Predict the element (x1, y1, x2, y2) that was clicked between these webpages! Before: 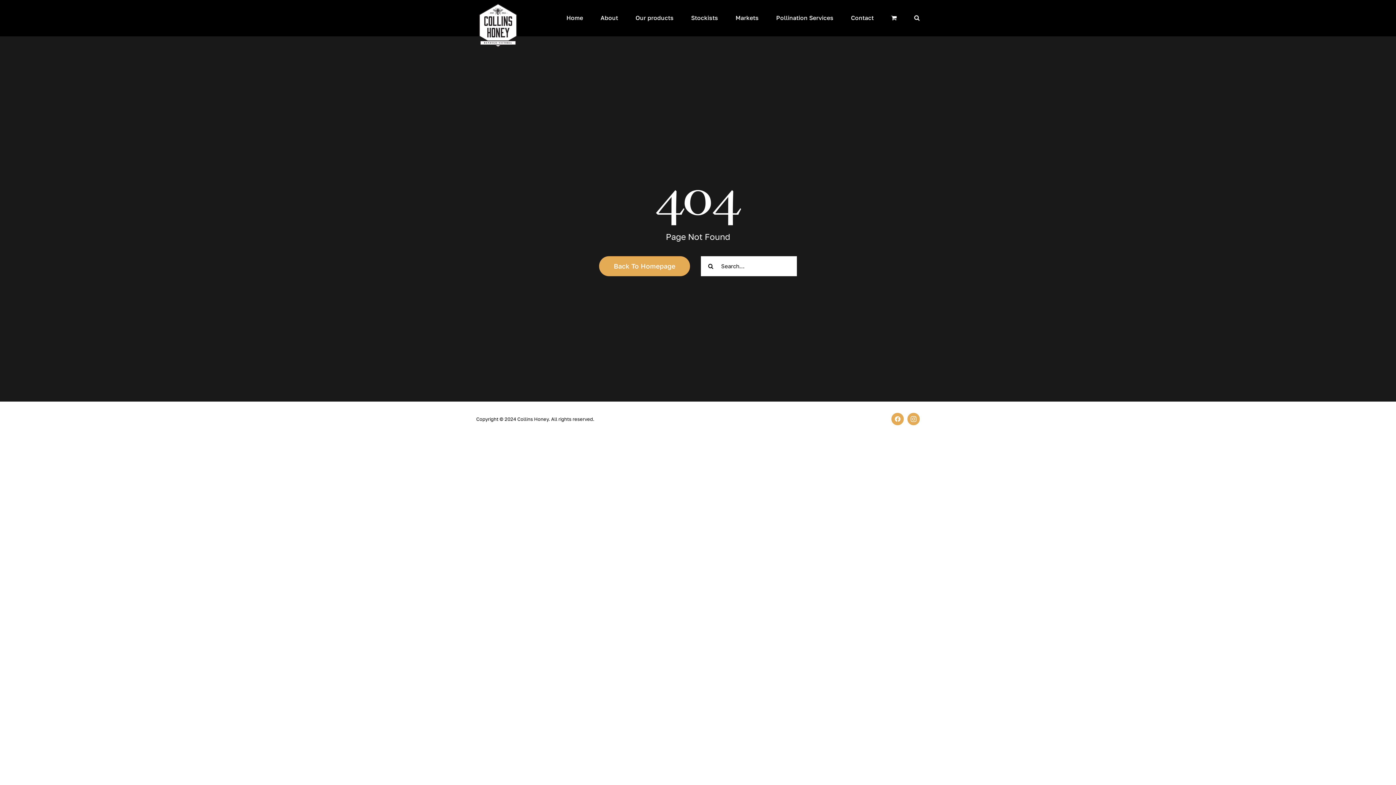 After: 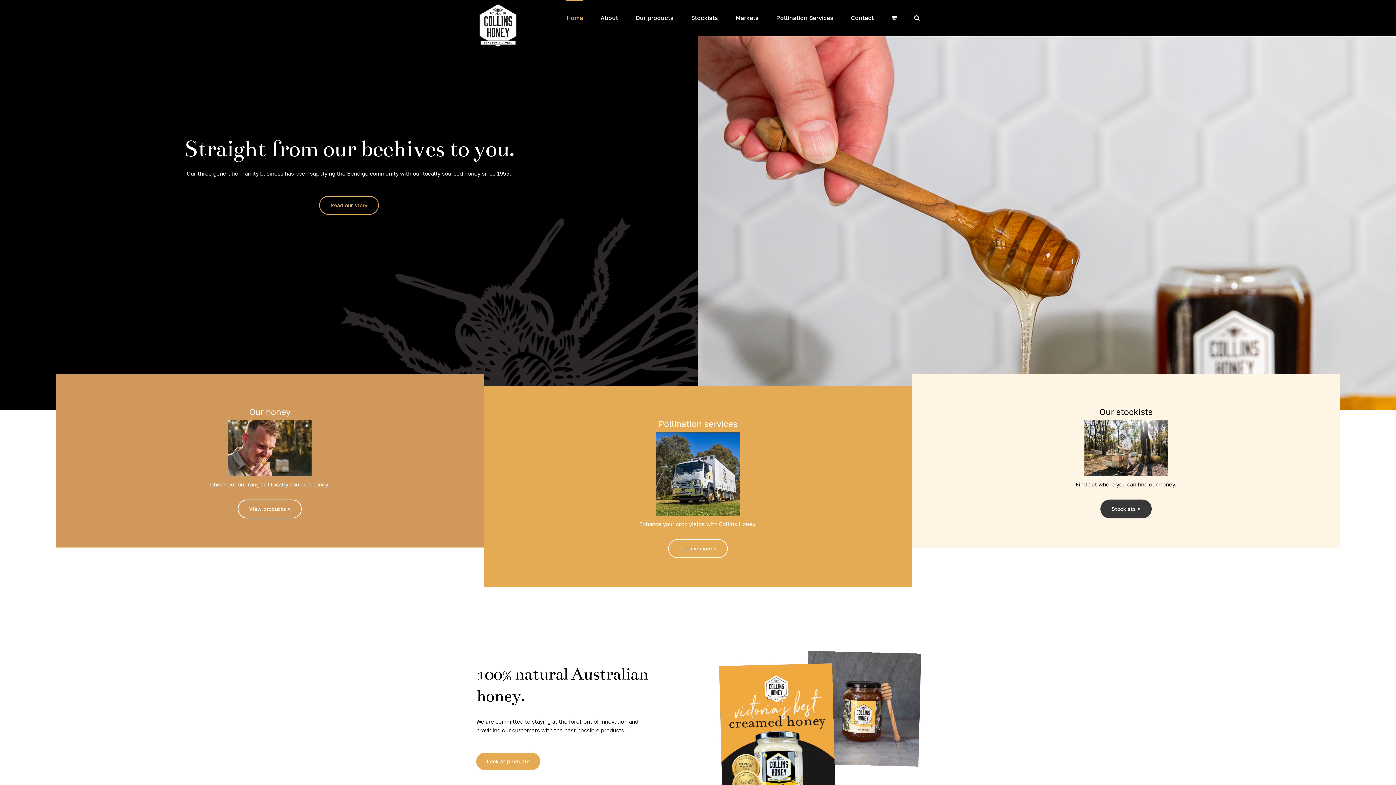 Action: bbox: (476, 3, 520, 47)